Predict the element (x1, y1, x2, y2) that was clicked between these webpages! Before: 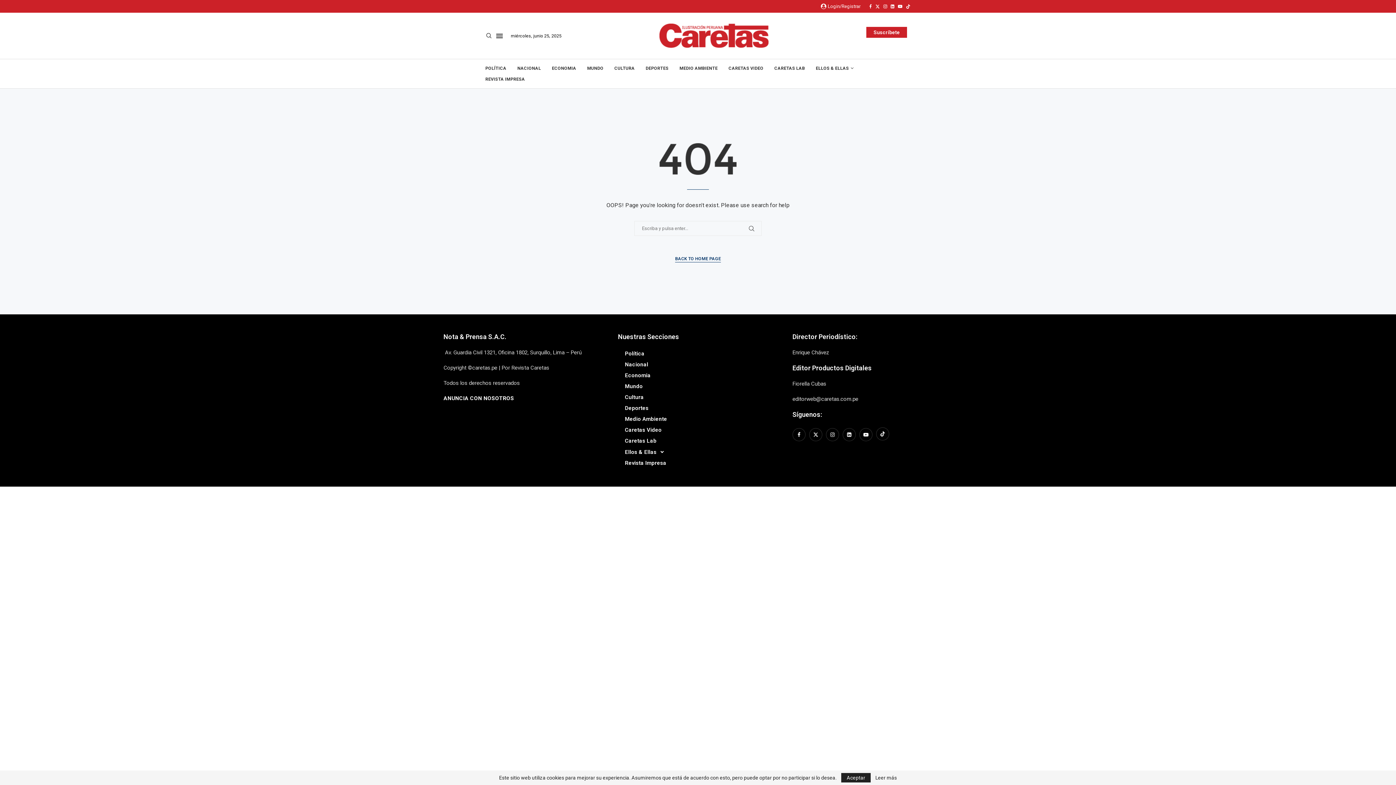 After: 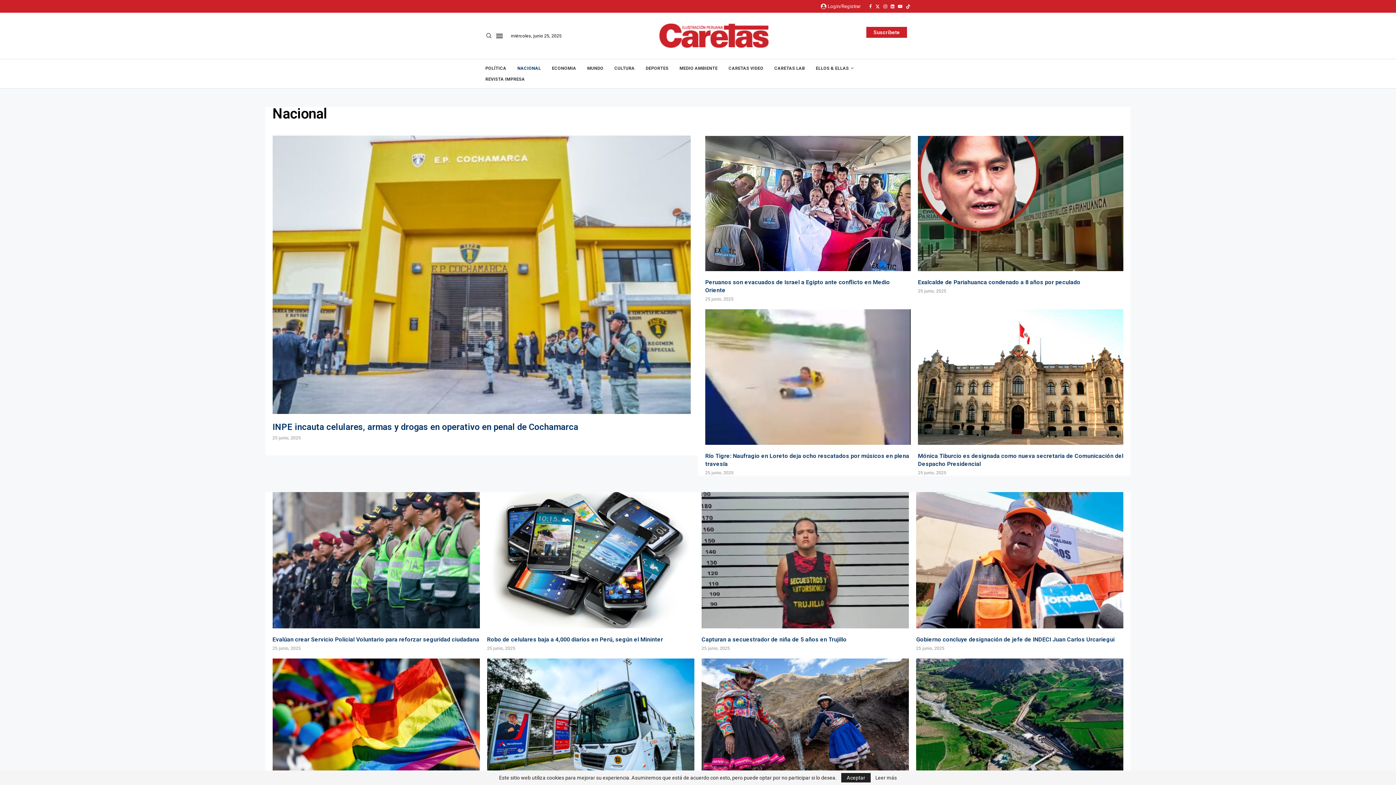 Action: bbox: (517, 62, 541, 73) label: NACIONAL